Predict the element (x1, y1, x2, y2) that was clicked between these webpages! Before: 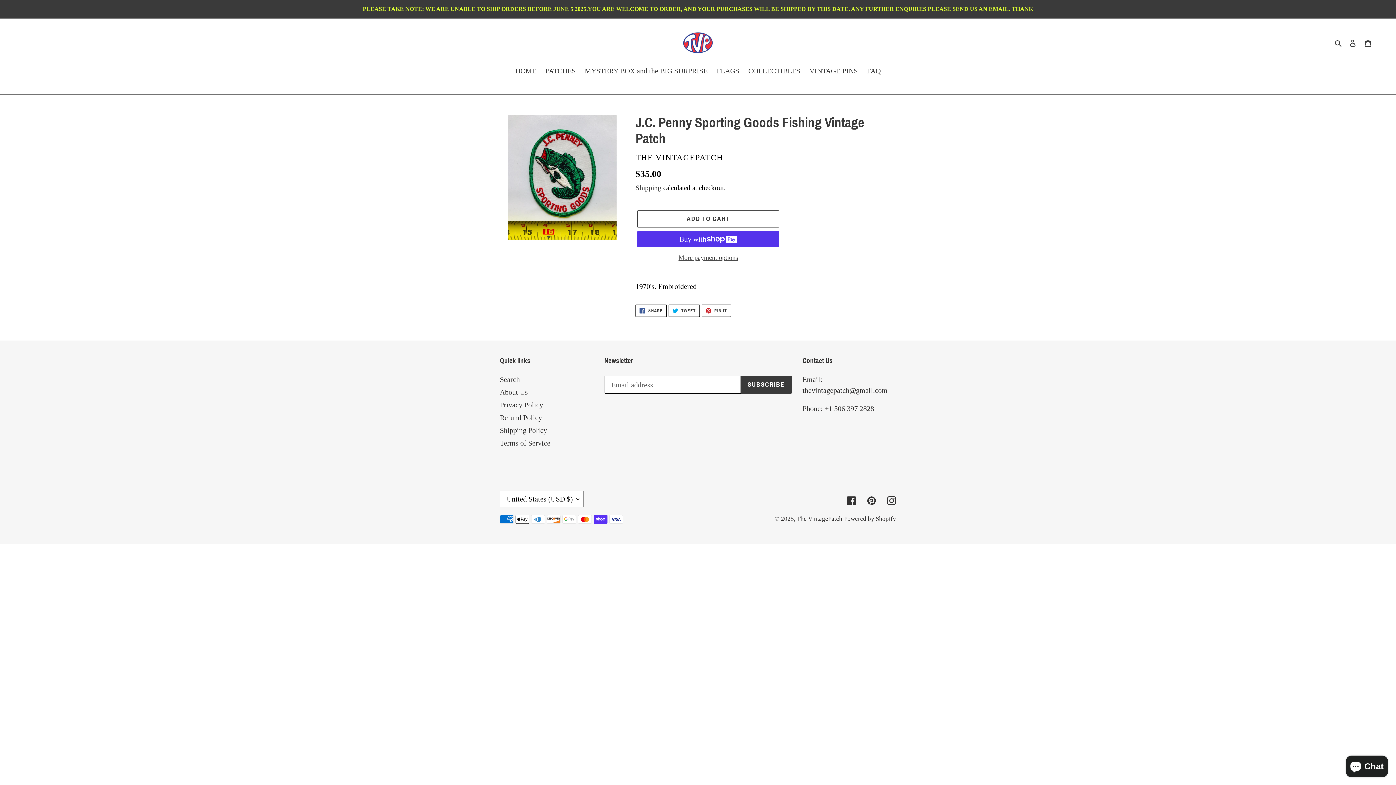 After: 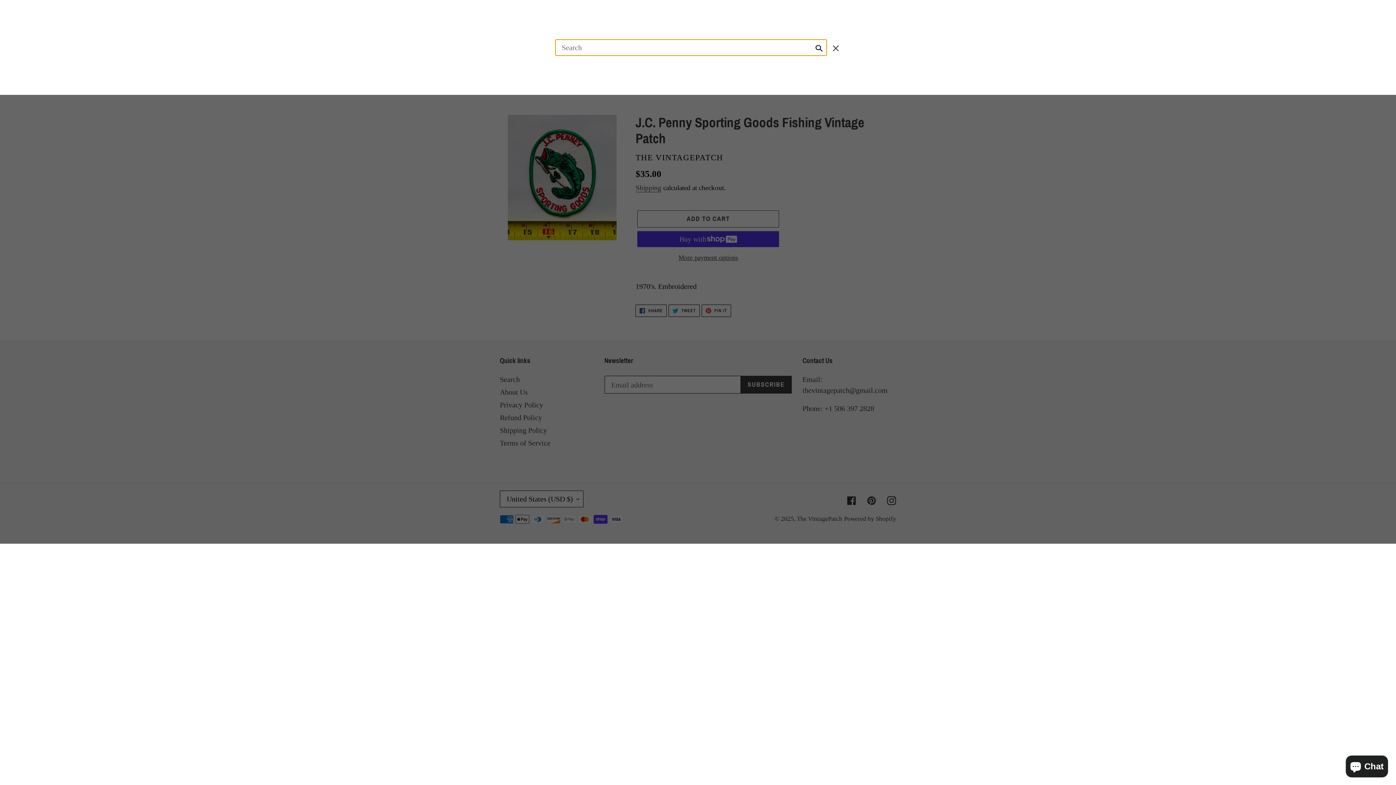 Action: bbox: (1332, 36, 1345, 48) label: Search